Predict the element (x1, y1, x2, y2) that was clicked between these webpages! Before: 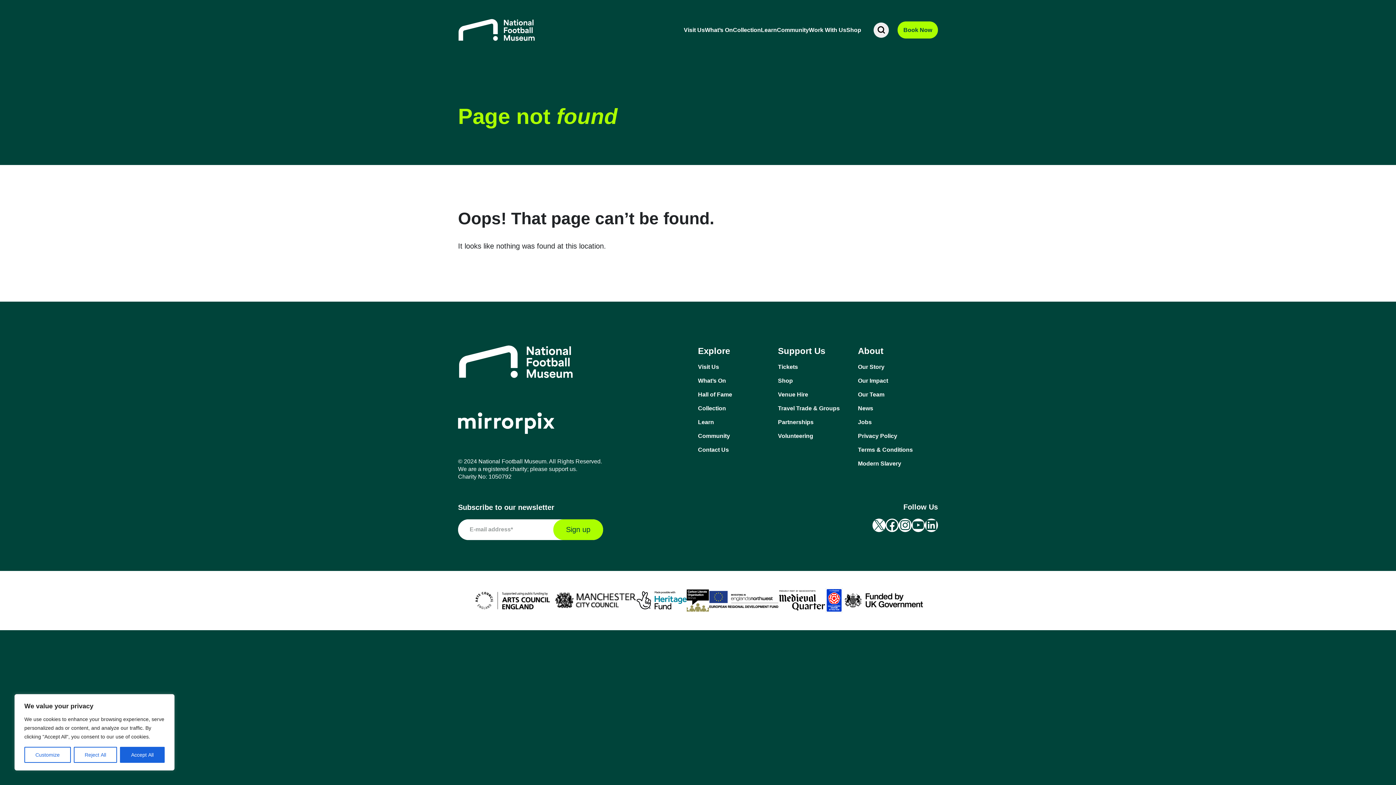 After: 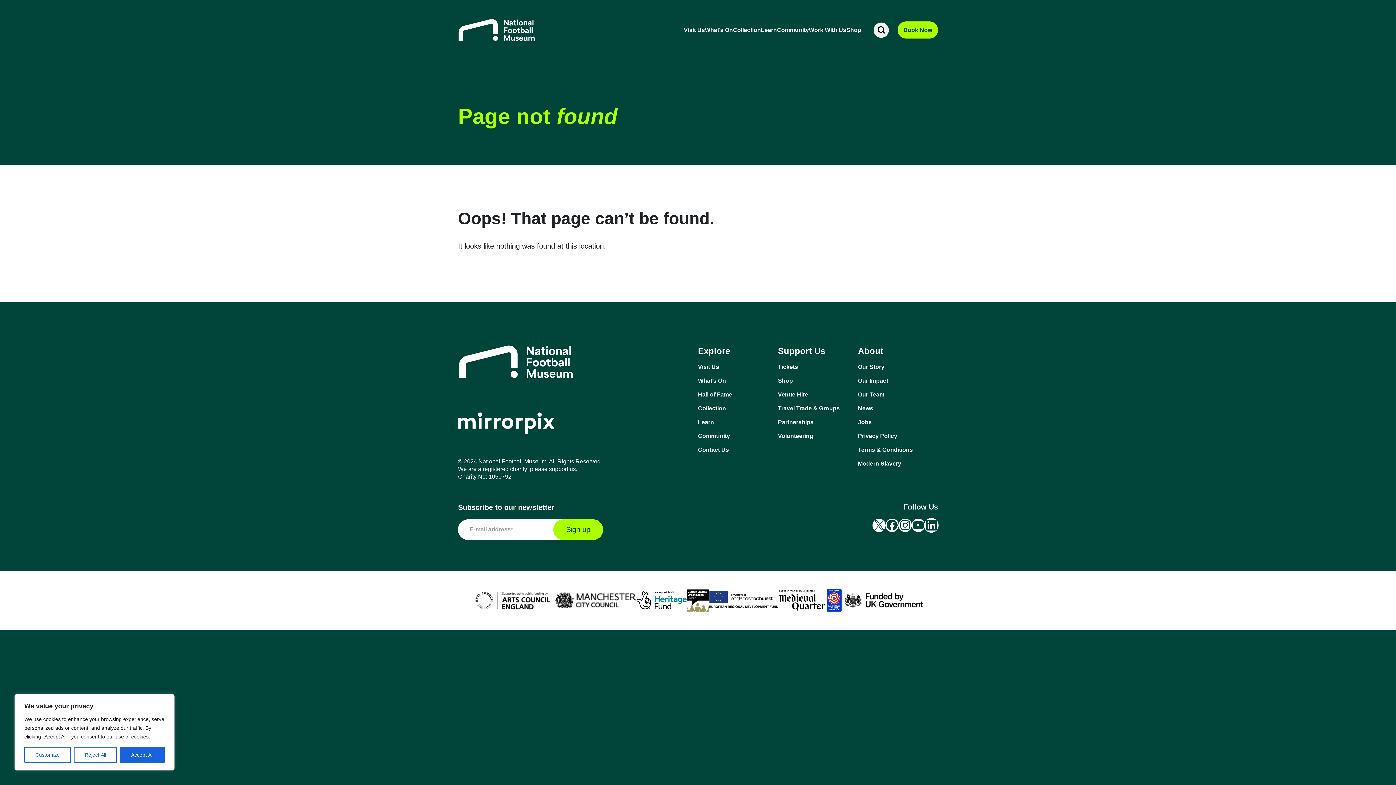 Action: label: LinkedIn bbox: (925, 518, 938, 532)